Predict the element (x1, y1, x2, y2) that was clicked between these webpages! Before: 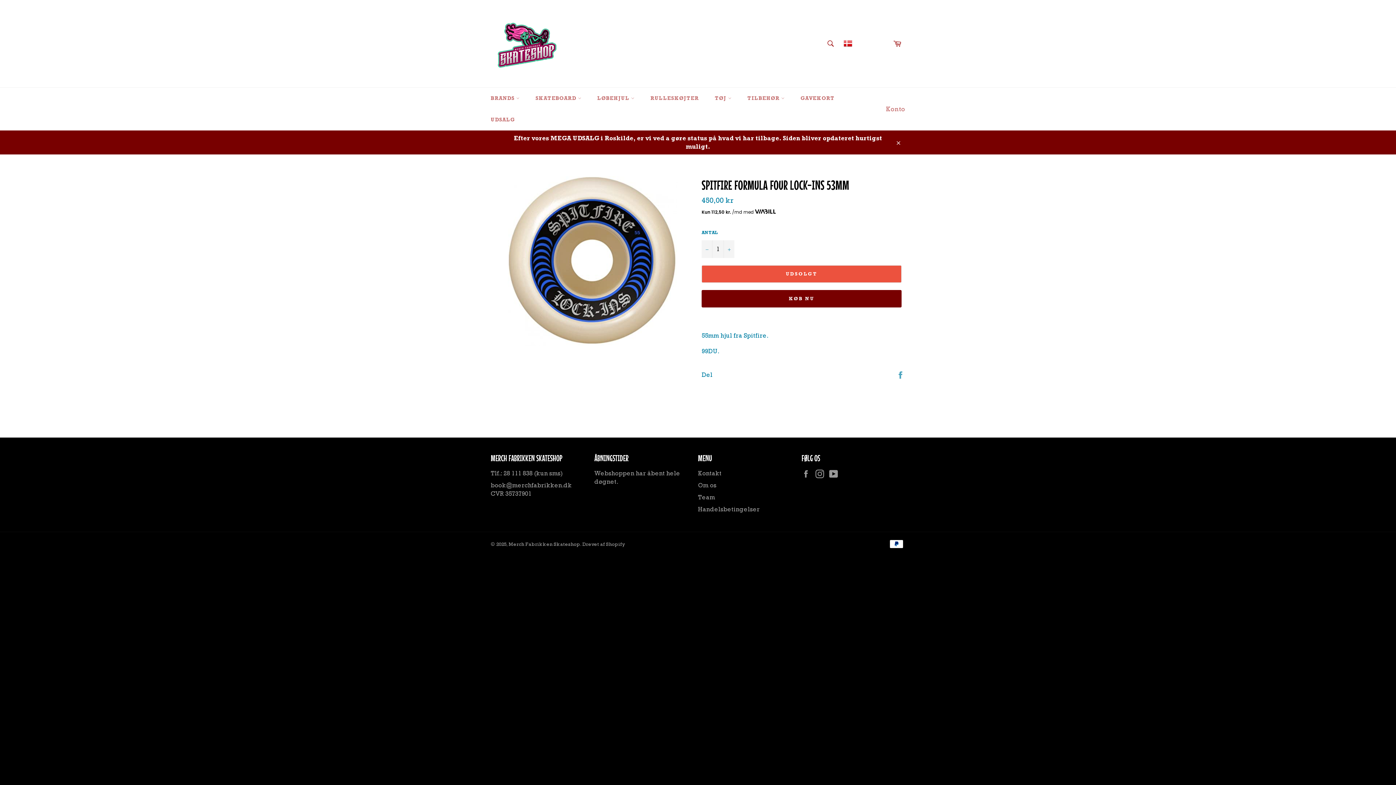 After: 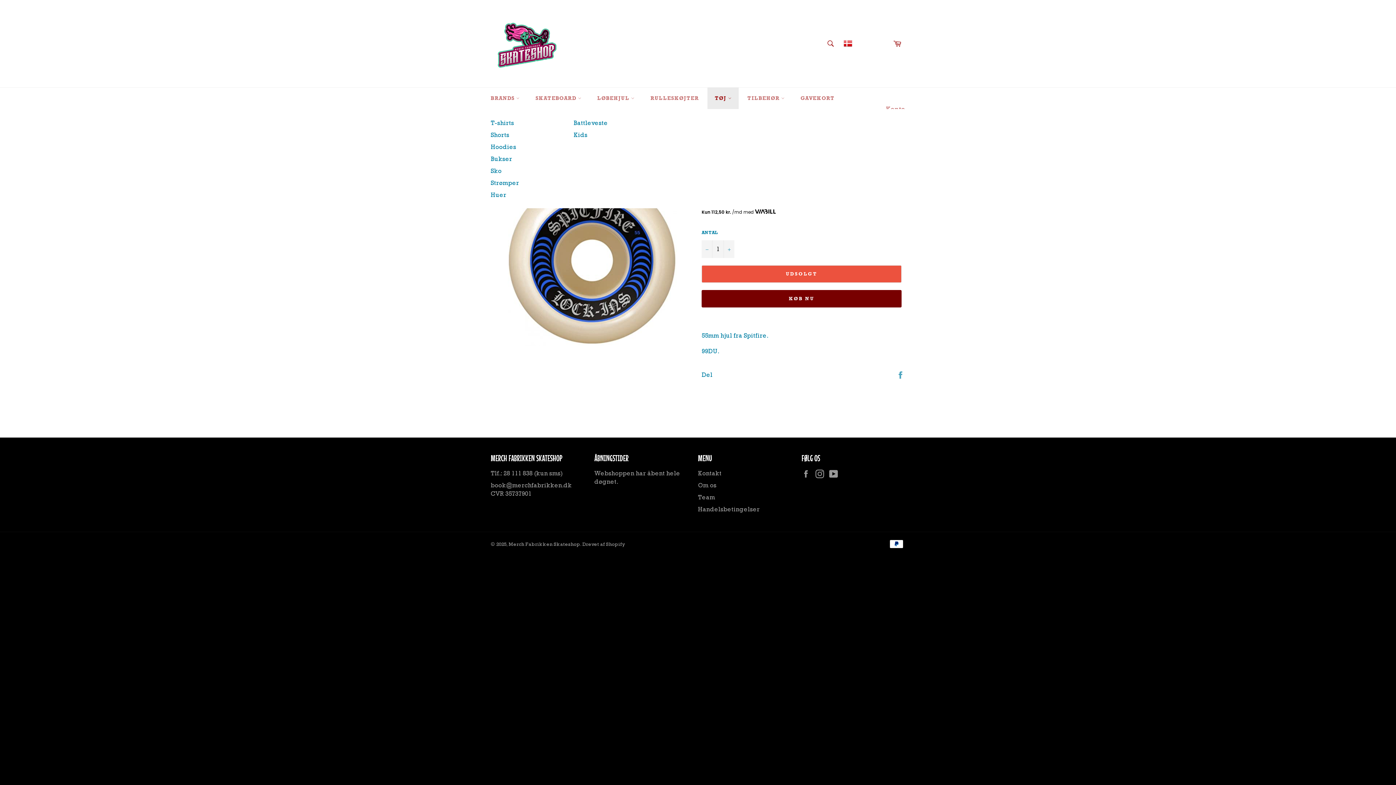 Action: bbox: (707, 87, 738, 109) label: TØJ 